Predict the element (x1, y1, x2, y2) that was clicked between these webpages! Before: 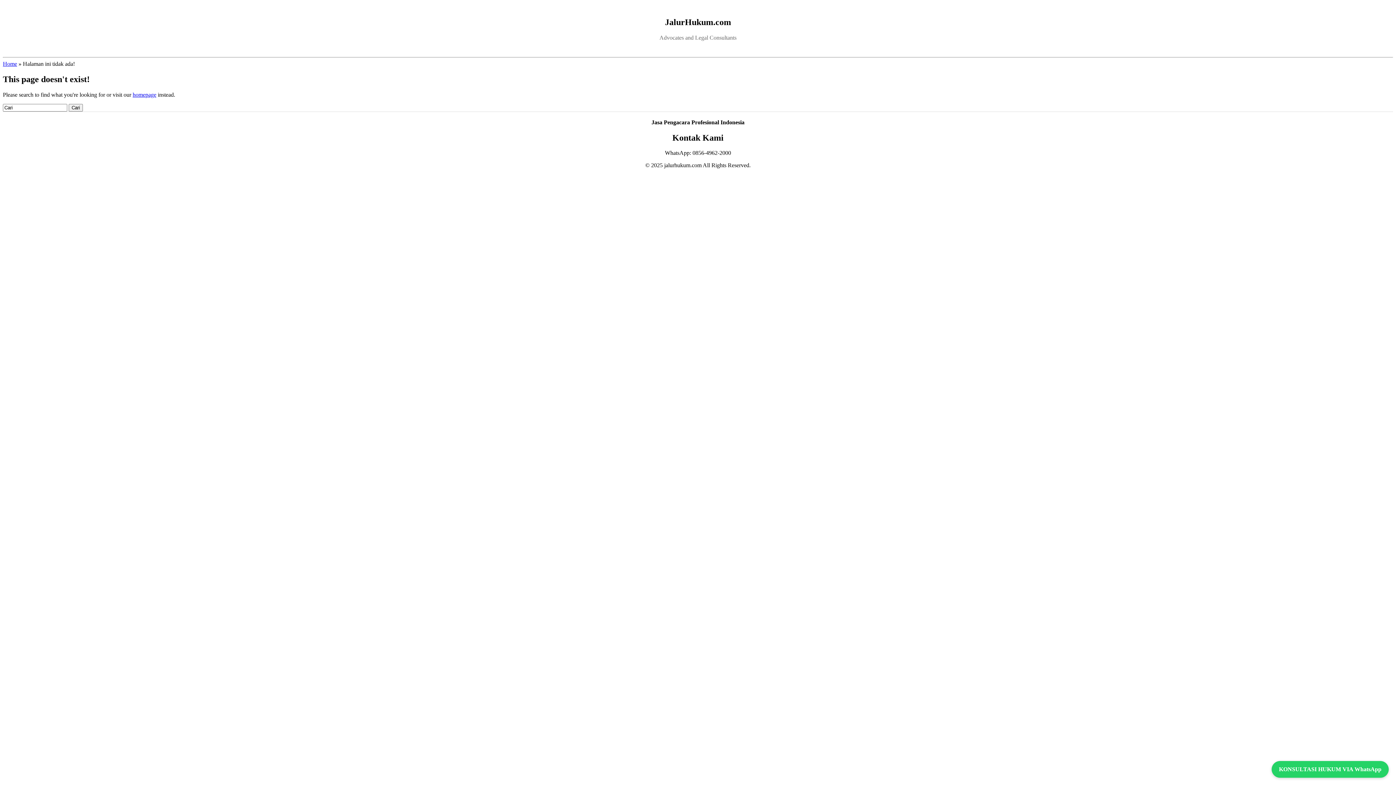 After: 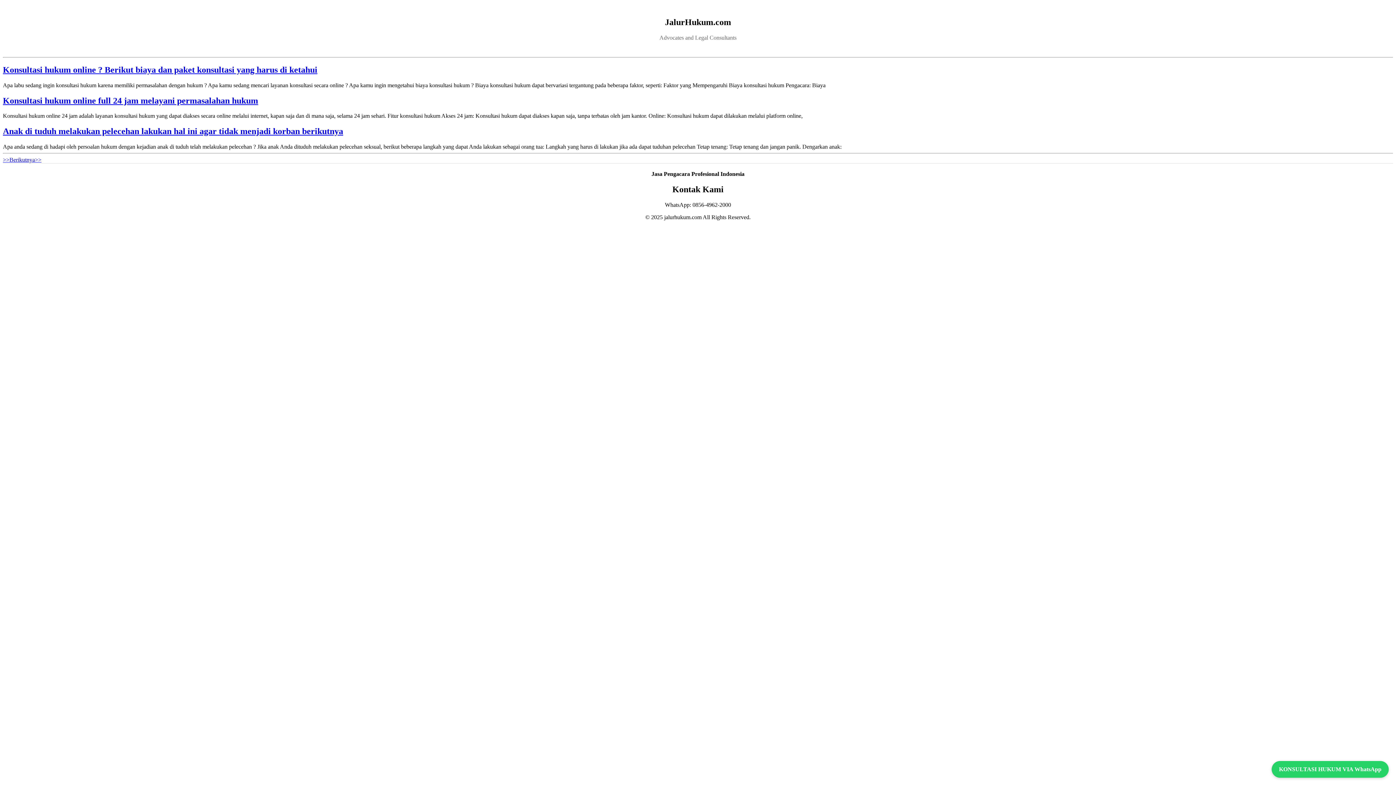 Action: label: homepage bbox: (132, 91, 156, 97)